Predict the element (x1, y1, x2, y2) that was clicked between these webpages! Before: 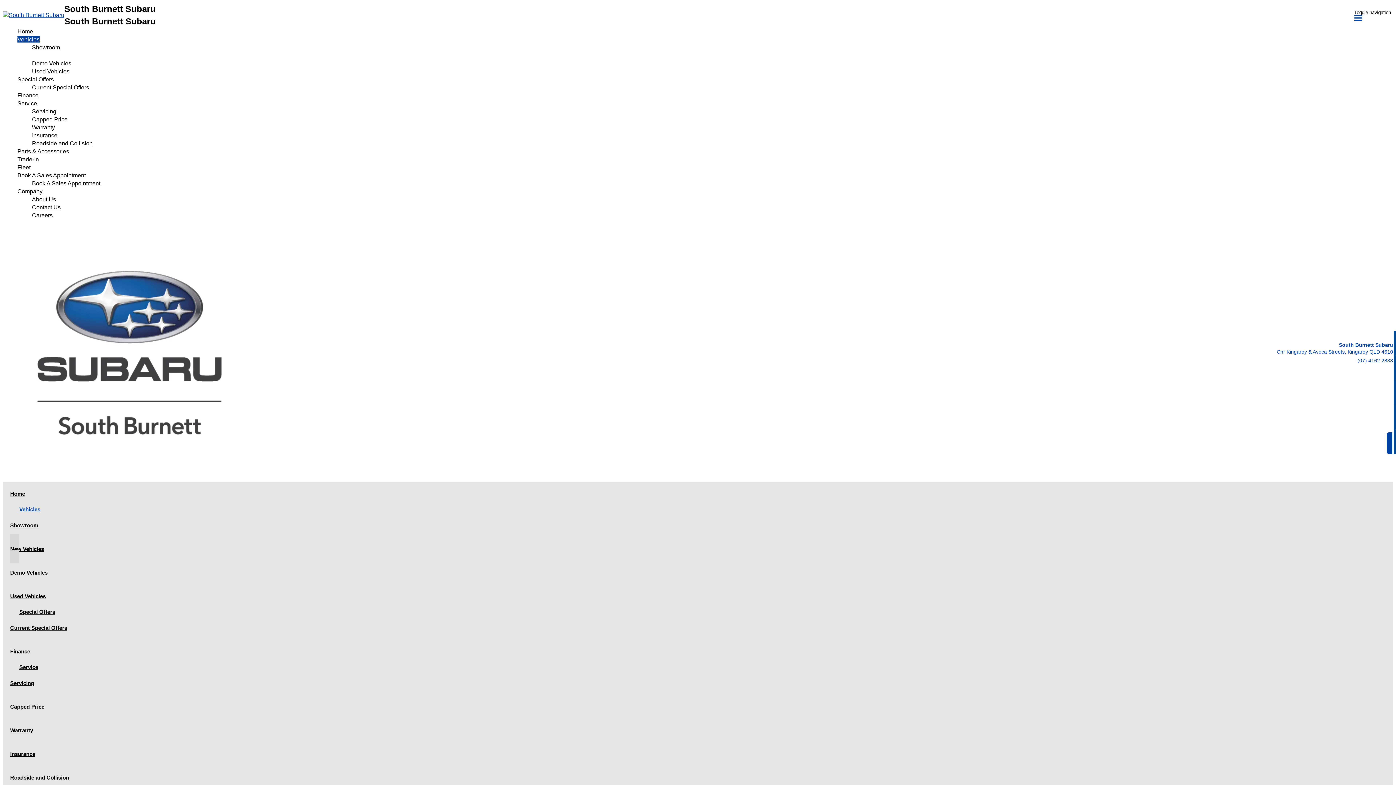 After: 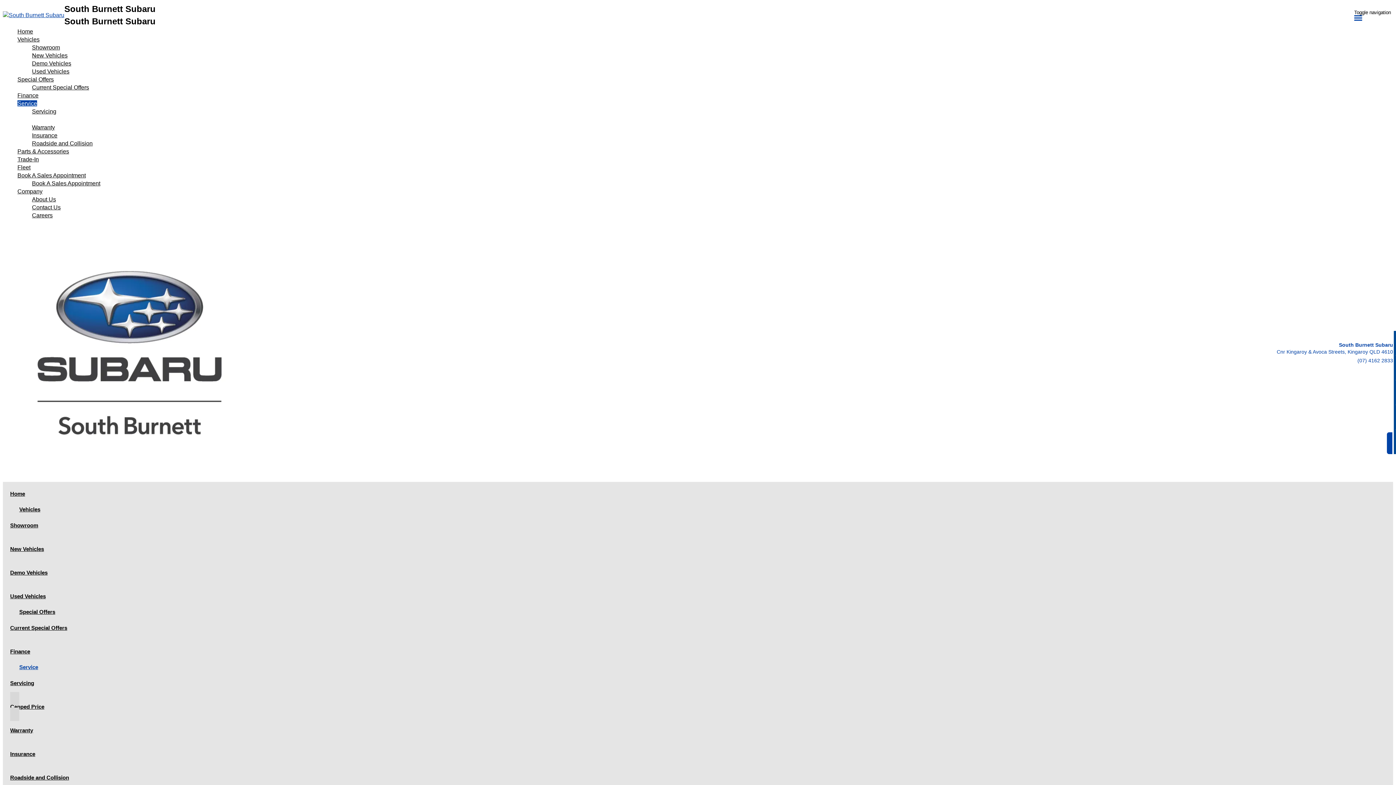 Action: bbox: (10, 692, 69, 721) label: Capped Price